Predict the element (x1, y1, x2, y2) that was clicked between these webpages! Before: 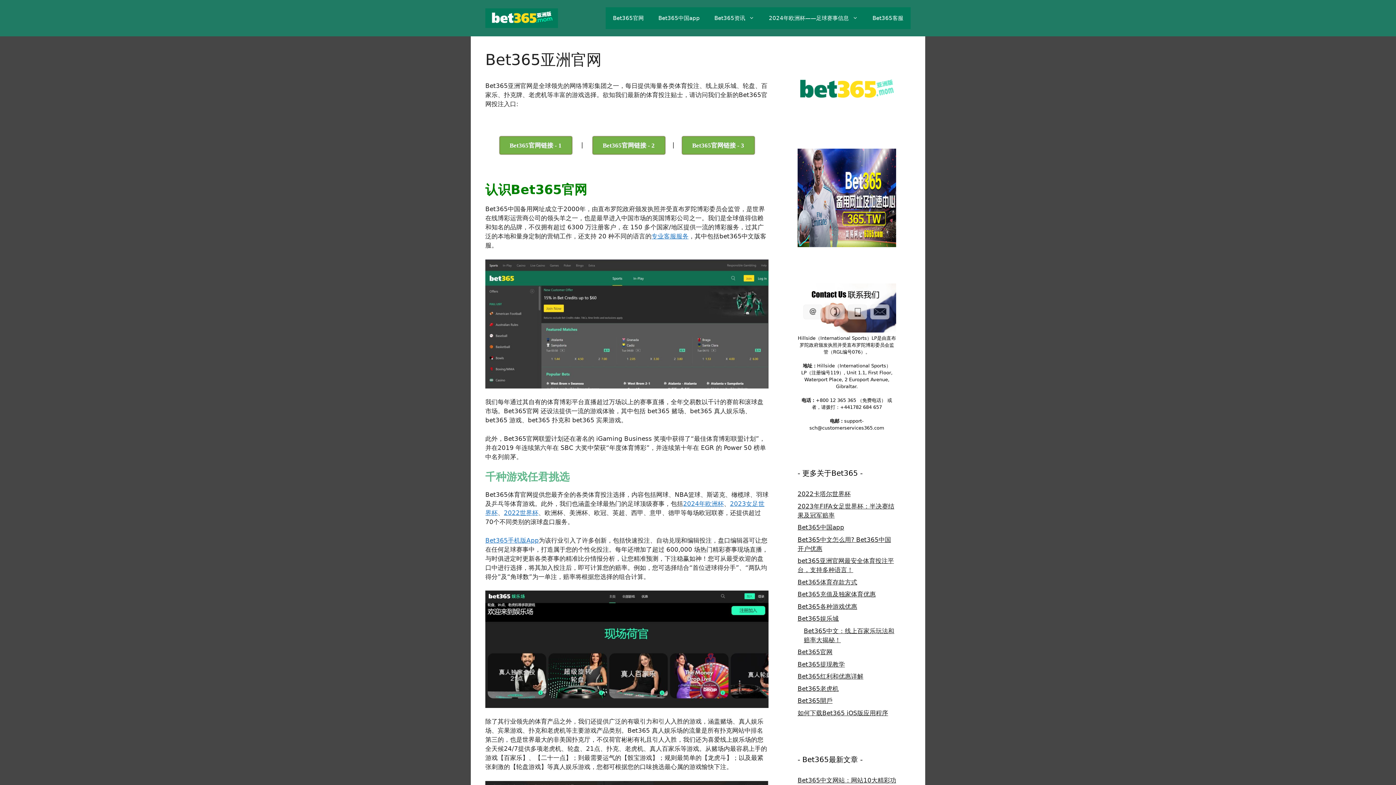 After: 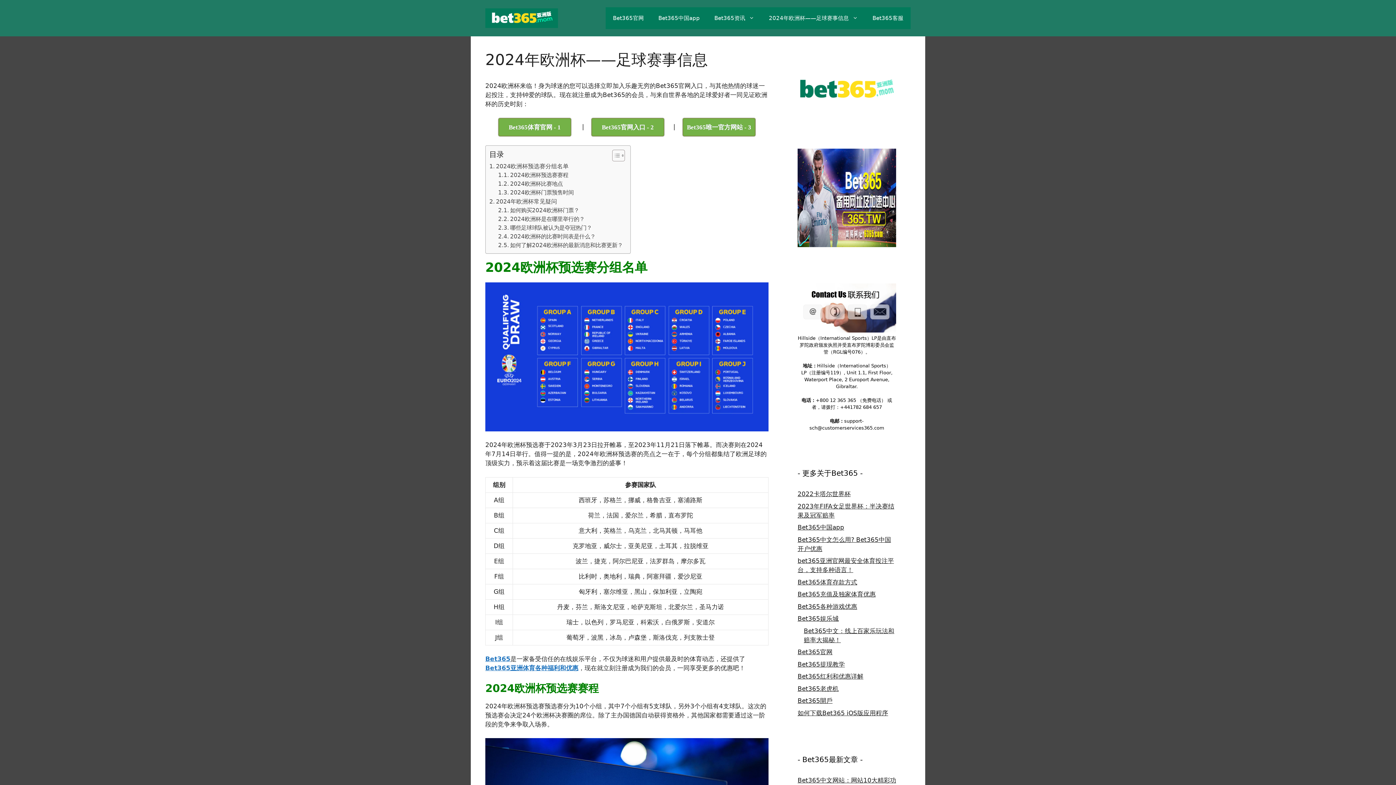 Action: bbox: (683, 500, 724, 507) label: 2024年欧洲杯